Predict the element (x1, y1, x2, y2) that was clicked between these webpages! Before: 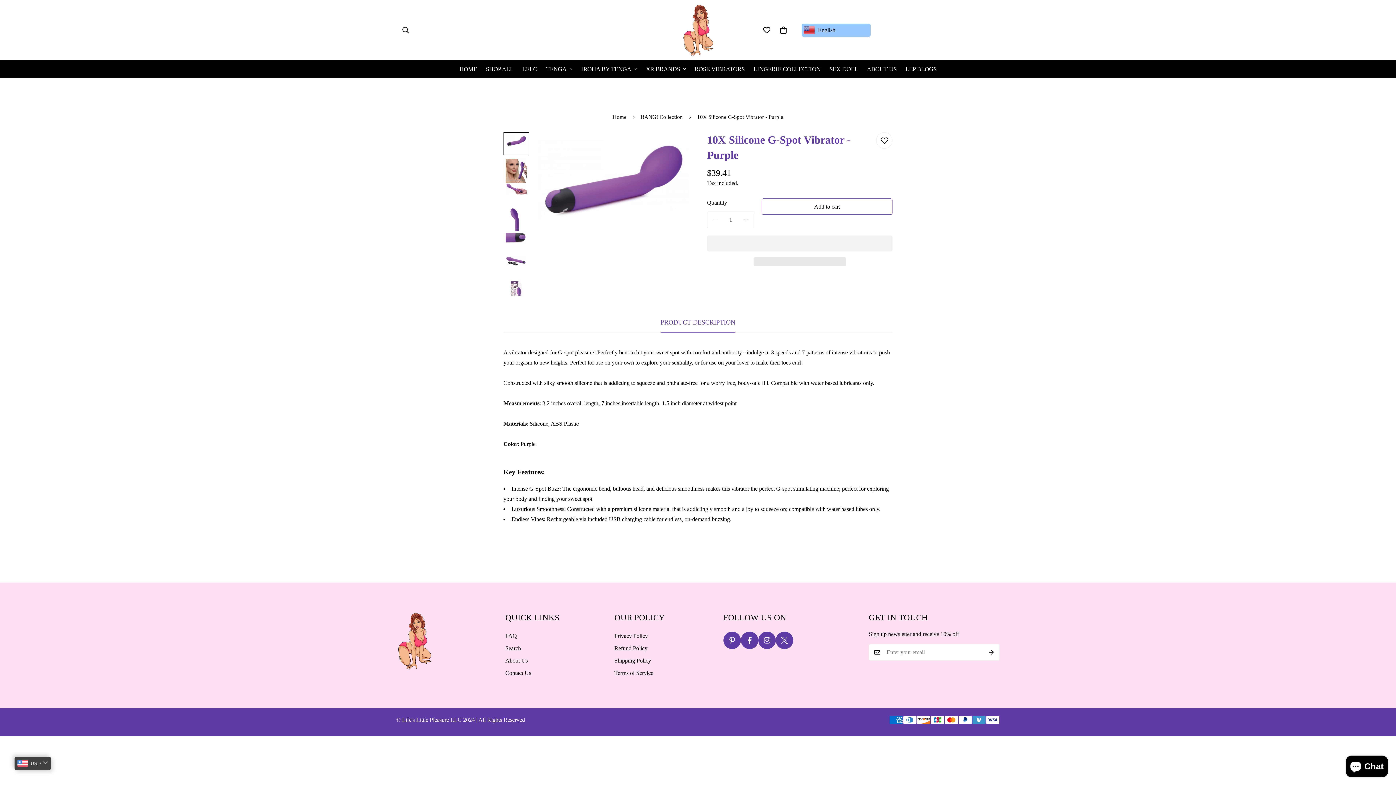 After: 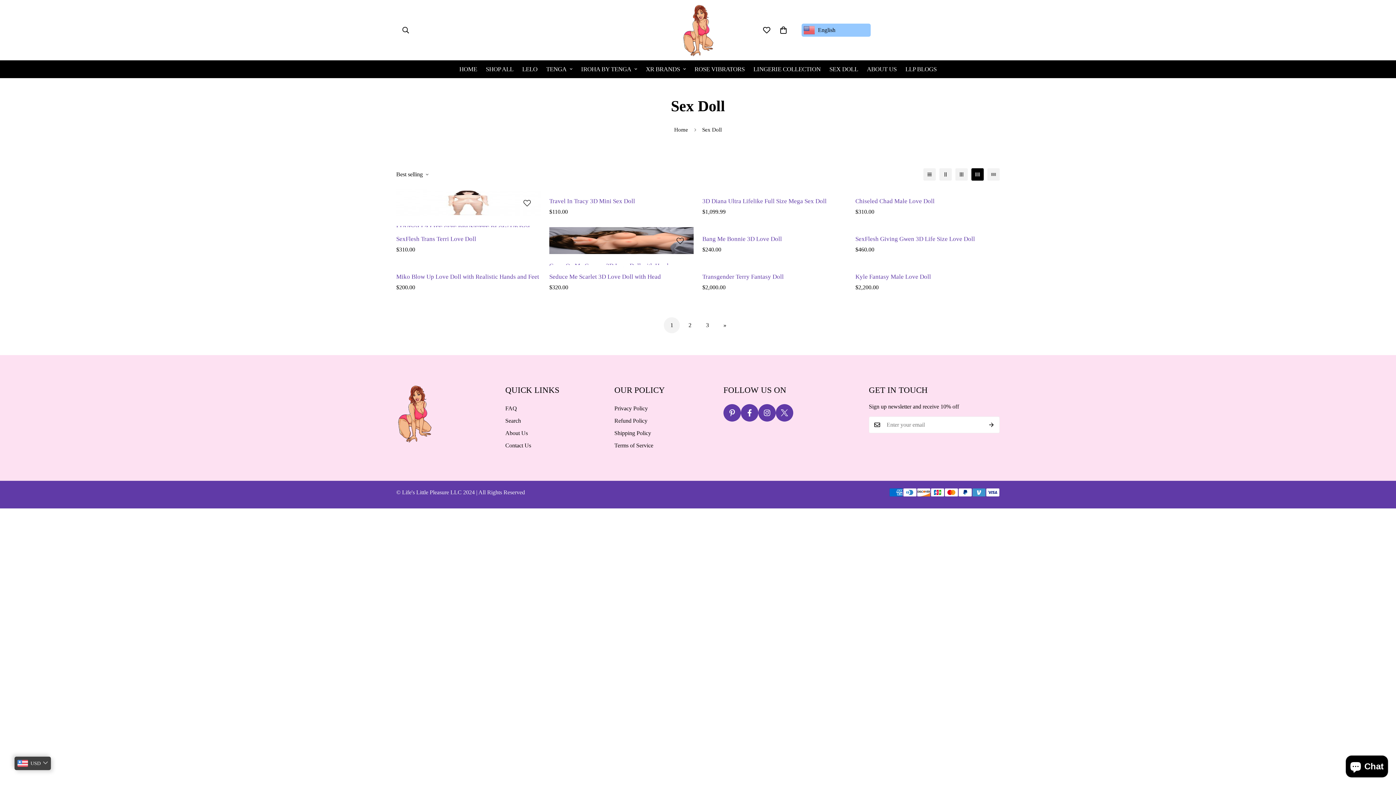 Action: label: SEX DOLL bbox: (825, 60, 862, 78)